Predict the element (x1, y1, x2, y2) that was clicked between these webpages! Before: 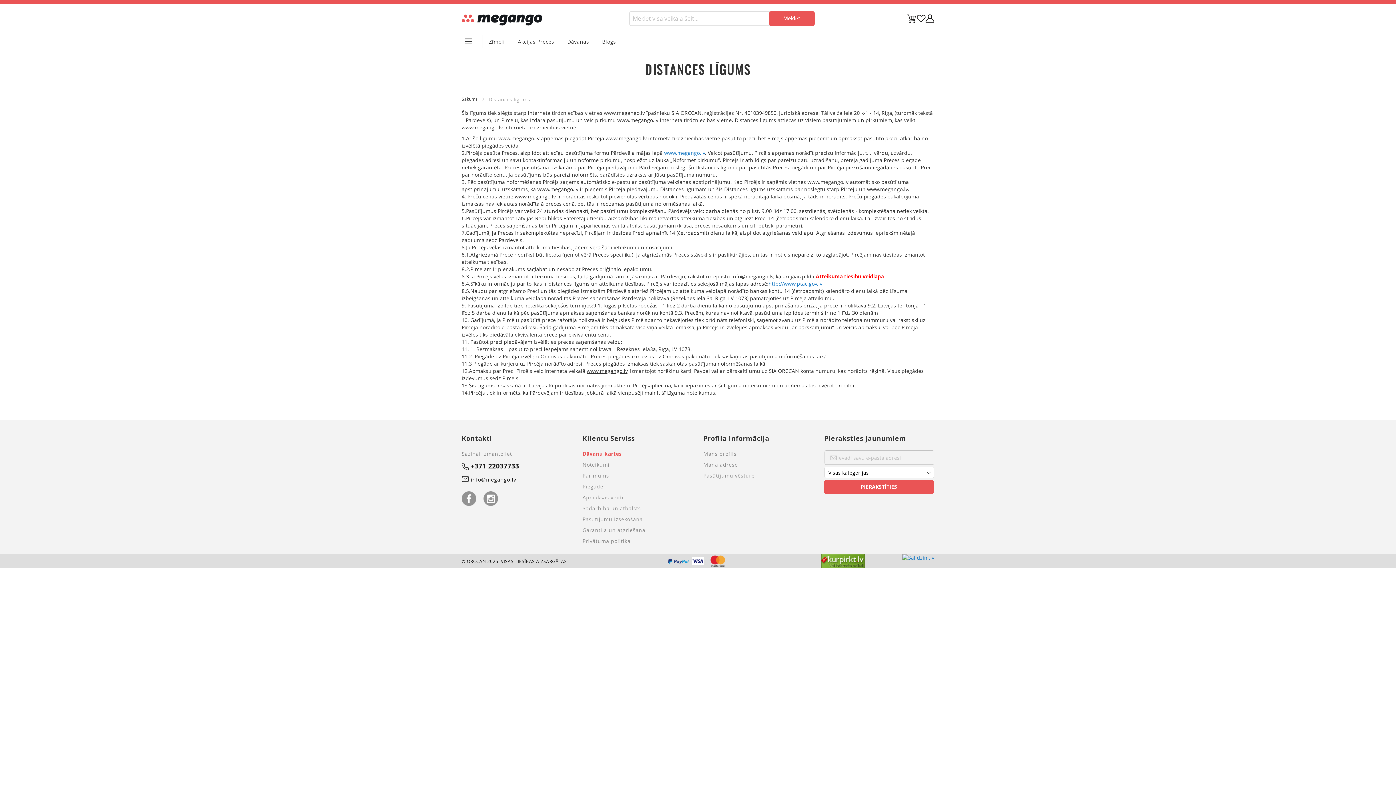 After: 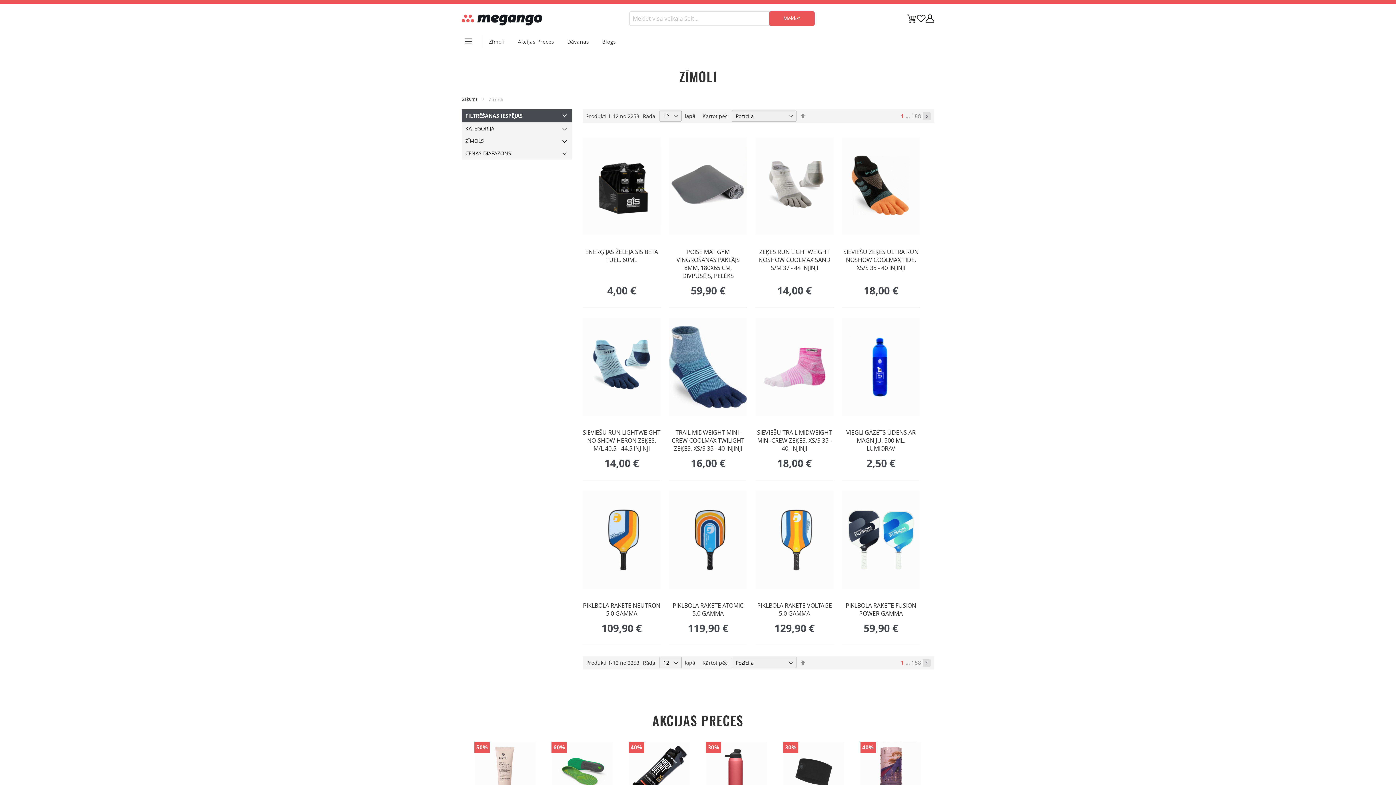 Action: label: Zīmoli bbox: (482, 29, 511, 44)